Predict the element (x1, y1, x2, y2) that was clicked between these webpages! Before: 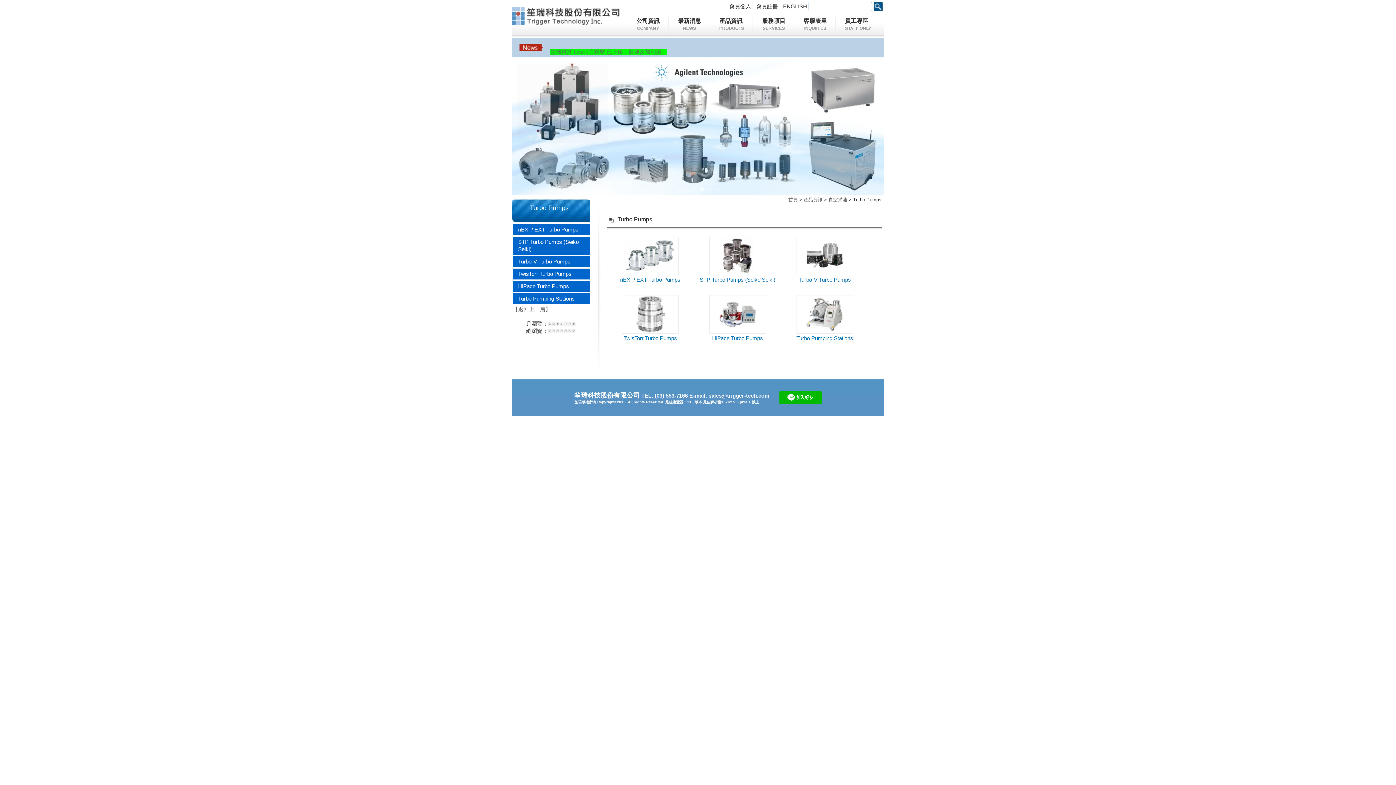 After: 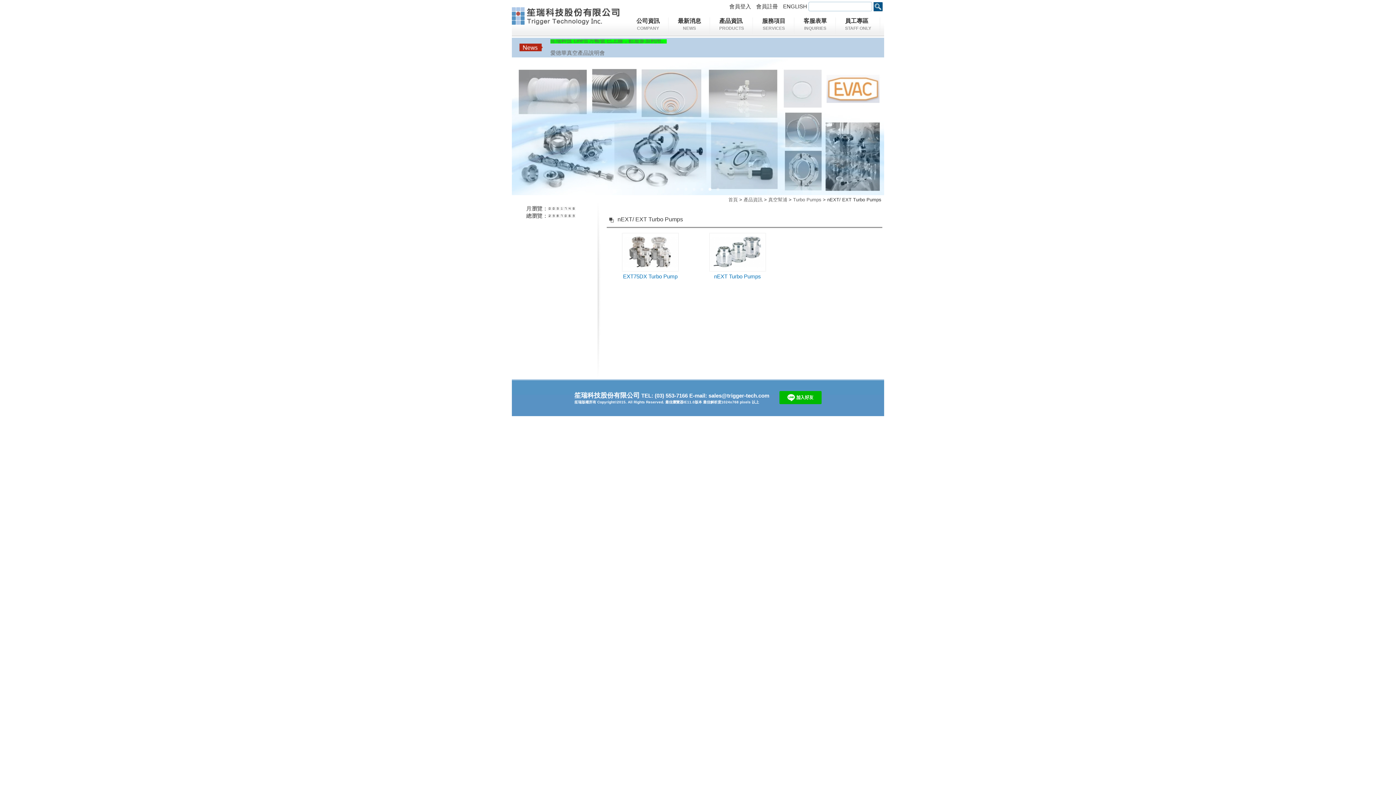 Action: bbox: (518, 226, 578, 232) label: nEXT/ EXT Turbo Pumps